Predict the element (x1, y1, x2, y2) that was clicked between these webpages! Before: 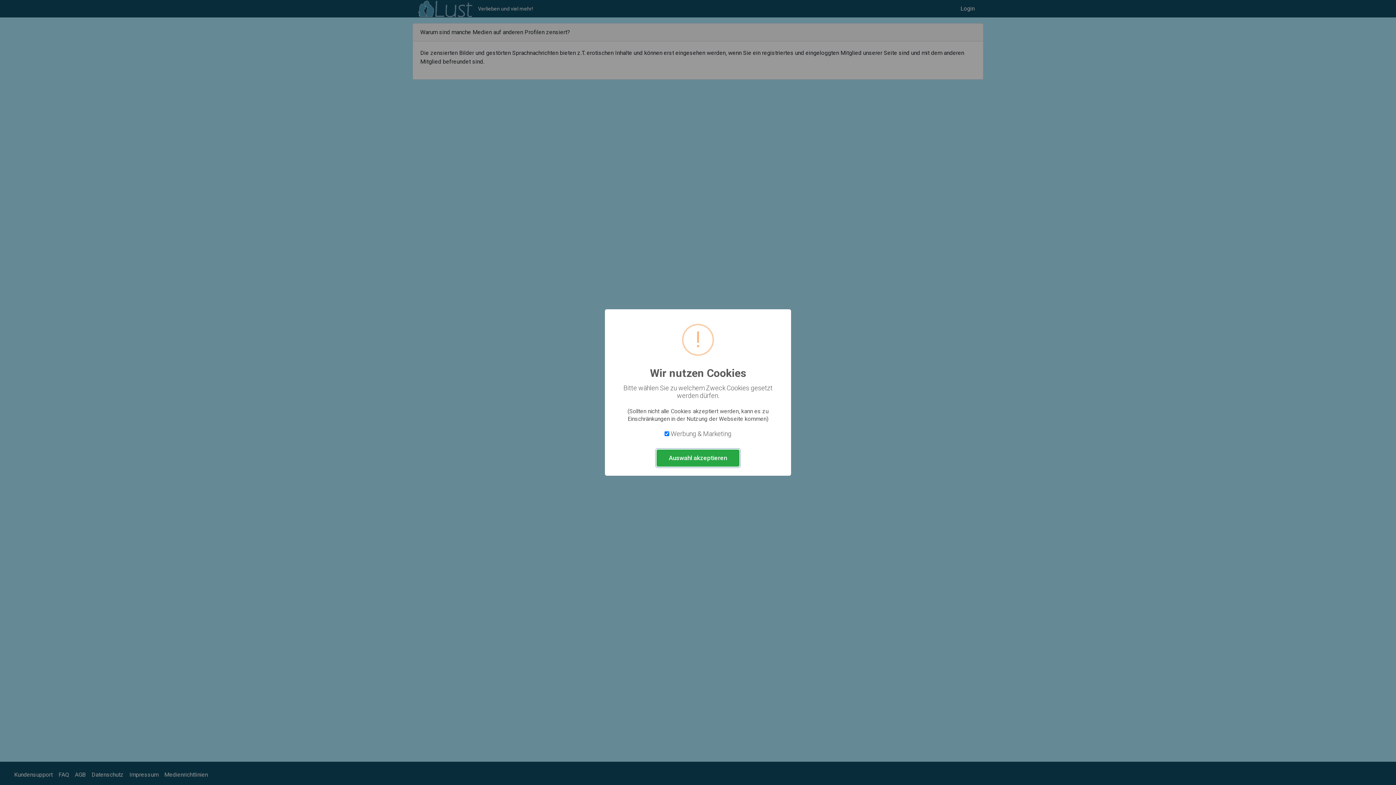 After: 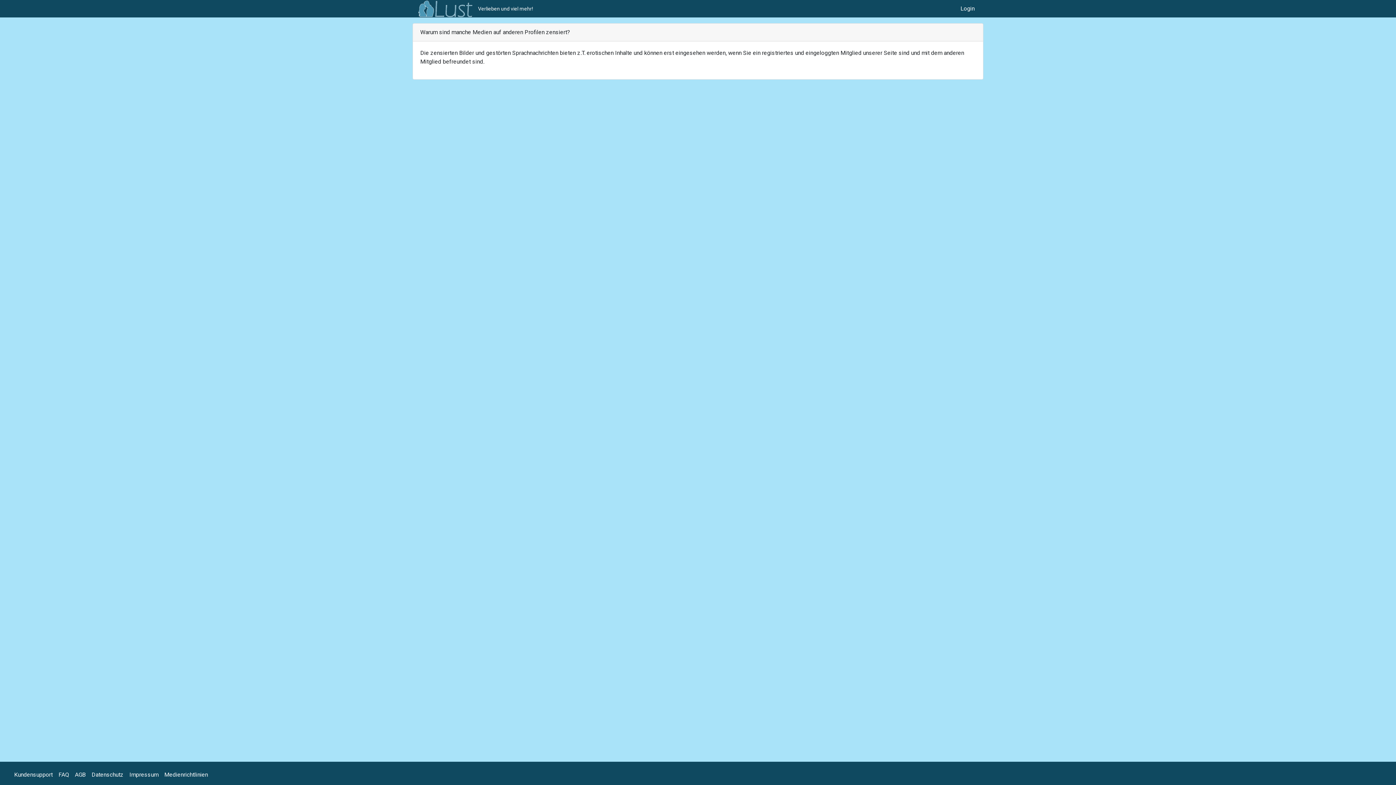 Action: bbox: (656, 449, 739, 466) label: Auswahl akzeptieren